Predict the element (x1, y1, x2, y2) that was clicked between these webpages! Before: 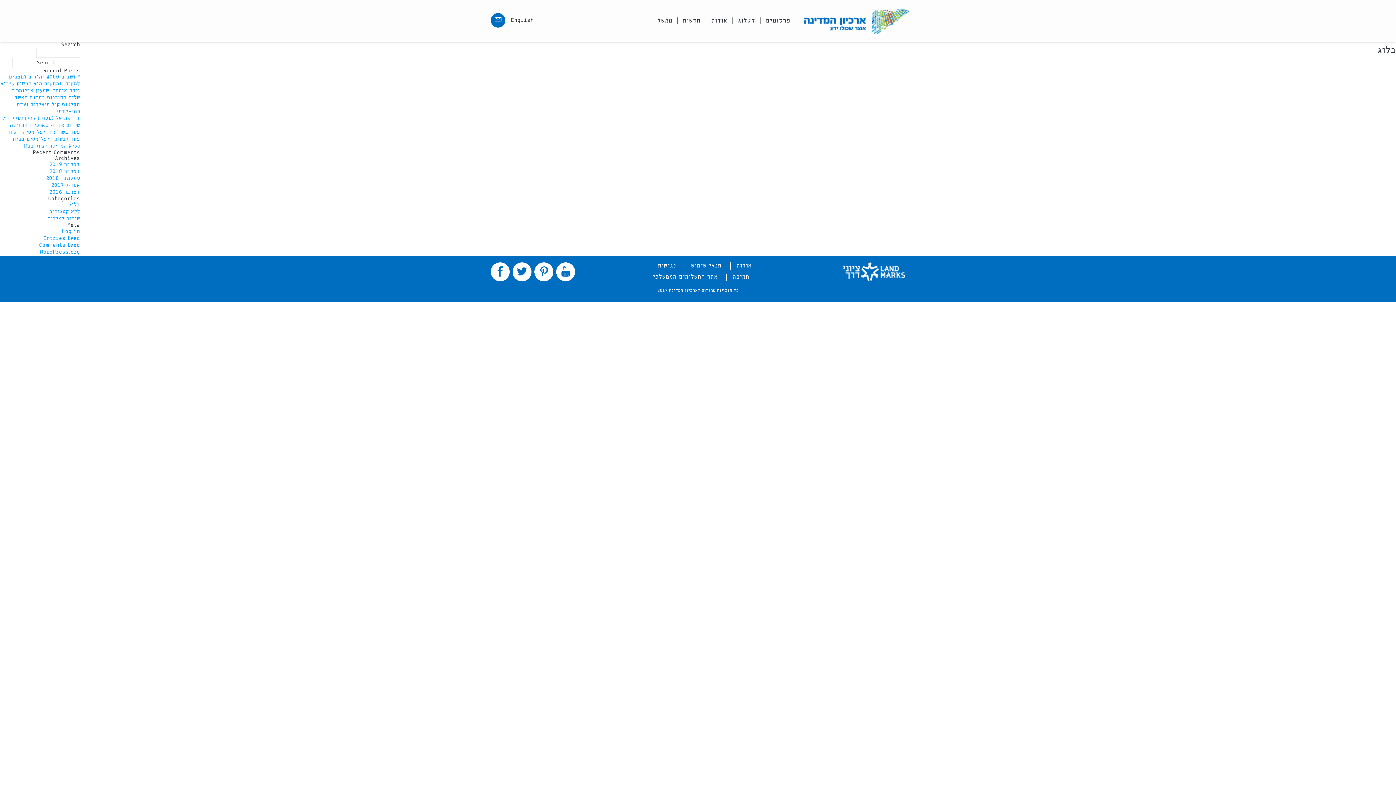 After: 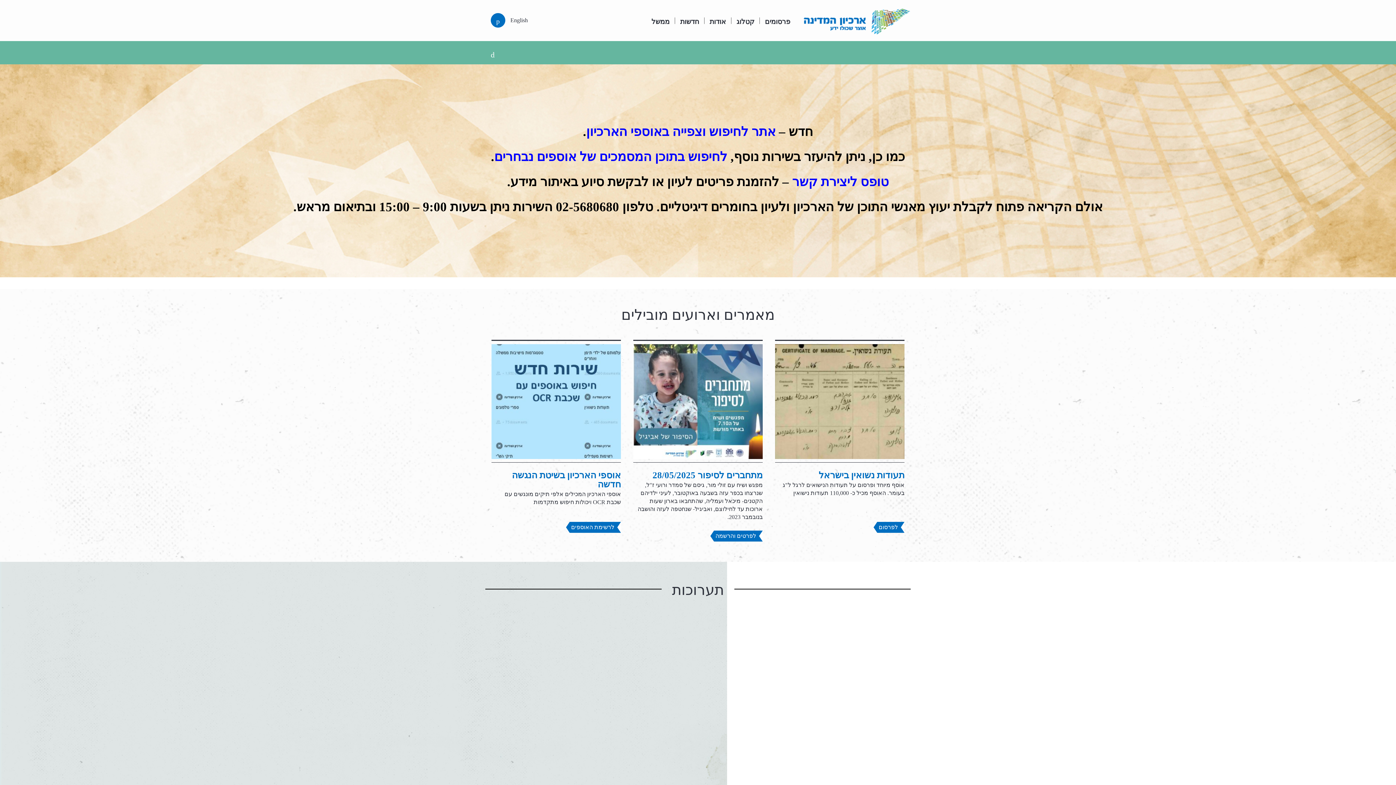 Action: bbox: (804, 31, 910, 36)